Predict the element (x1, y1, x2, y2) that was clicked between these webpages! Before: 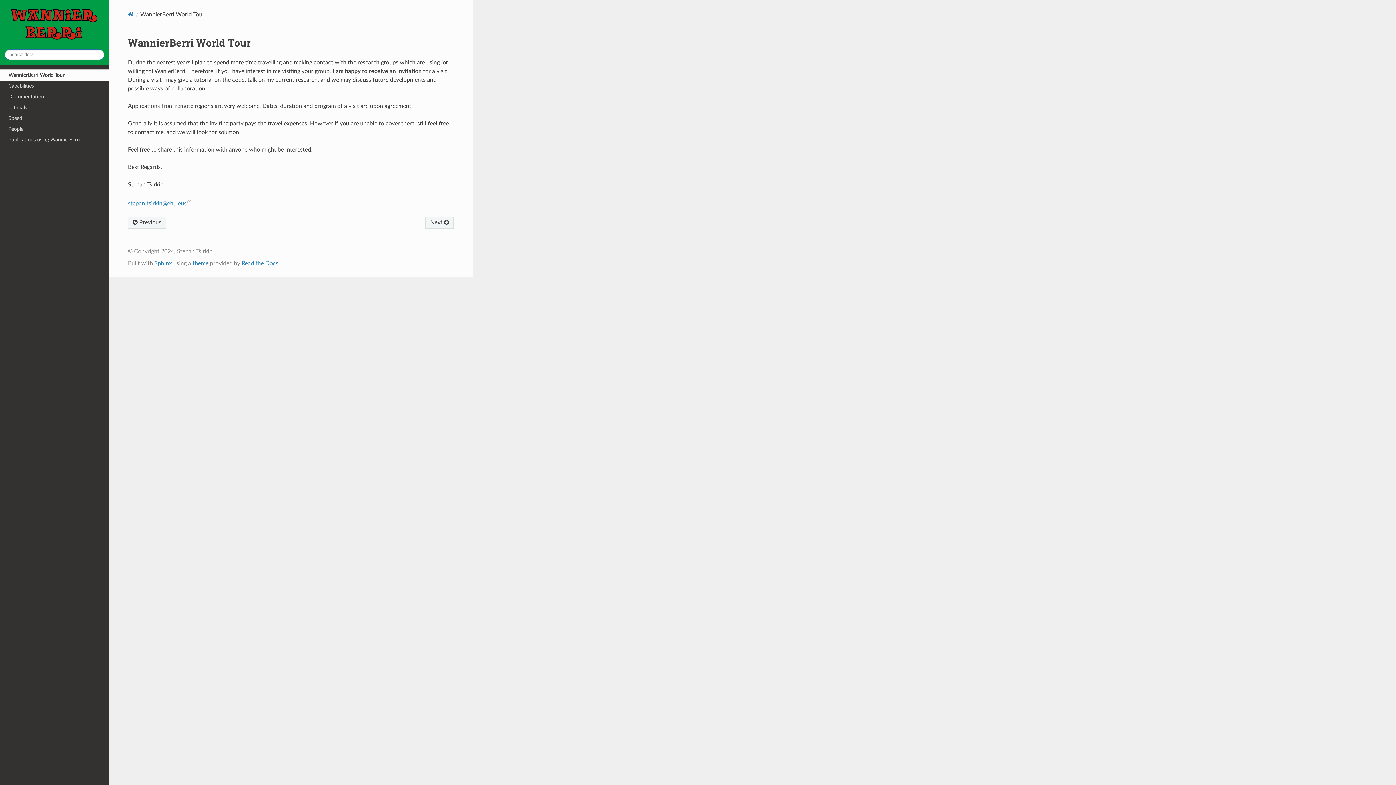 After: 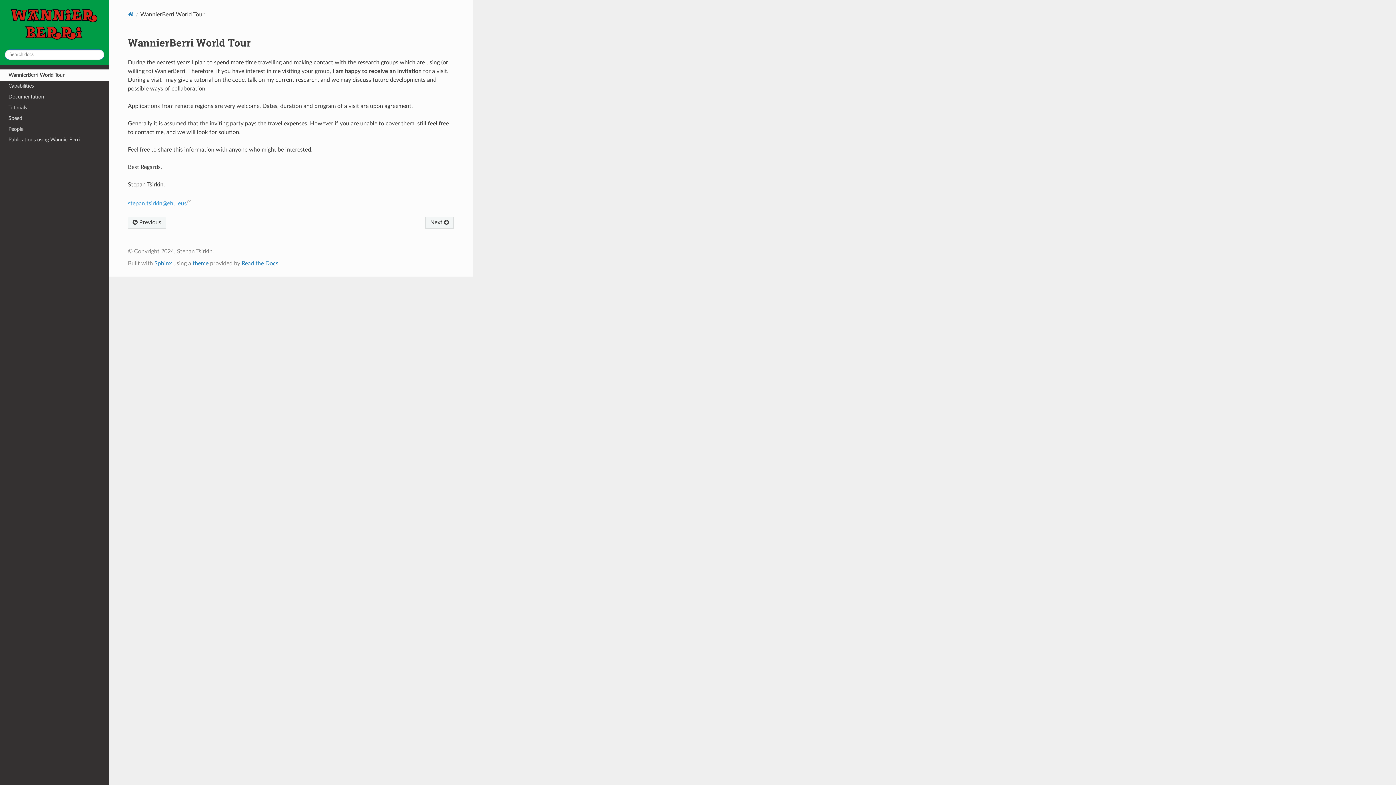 Action: label: stepan.tsirkin@ehu.eus bbox: (127, 200, 191, 206)